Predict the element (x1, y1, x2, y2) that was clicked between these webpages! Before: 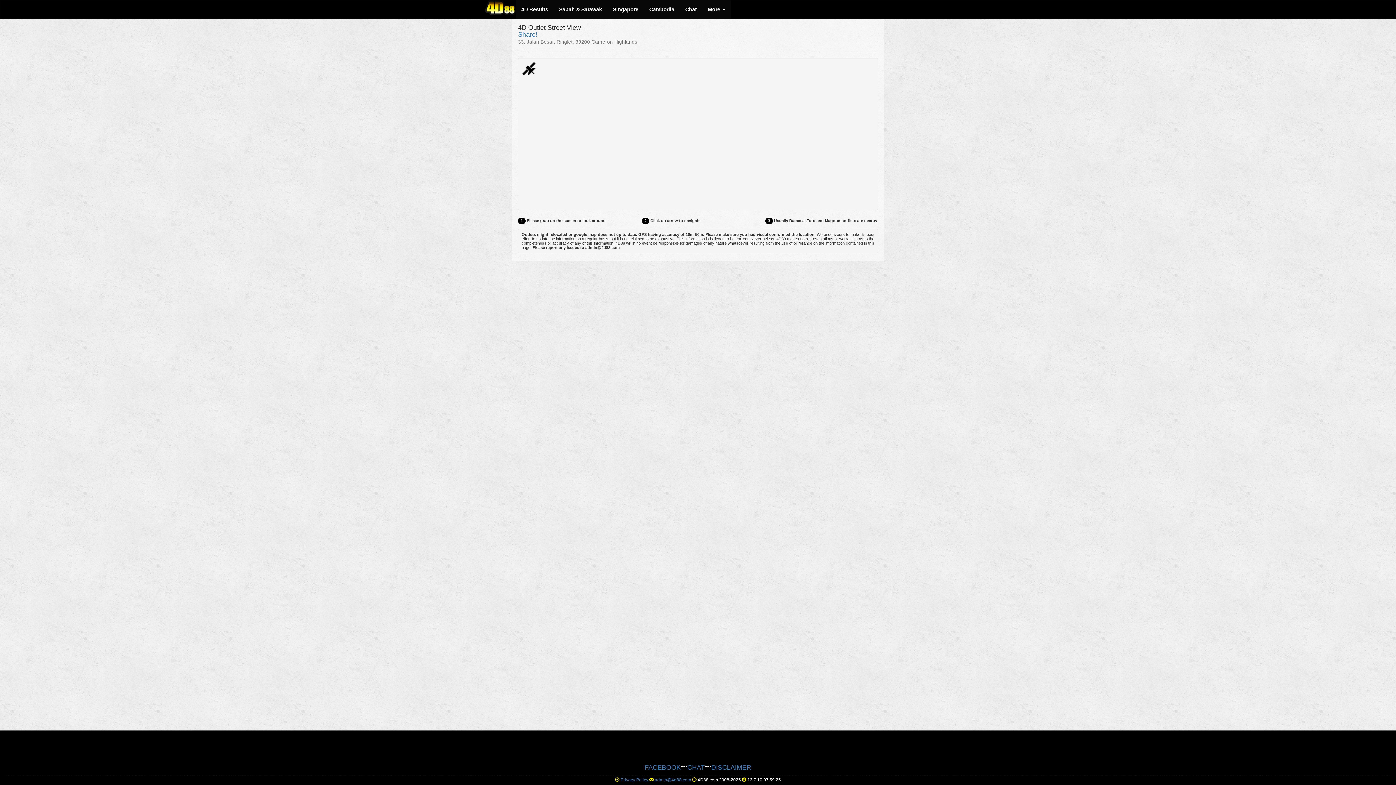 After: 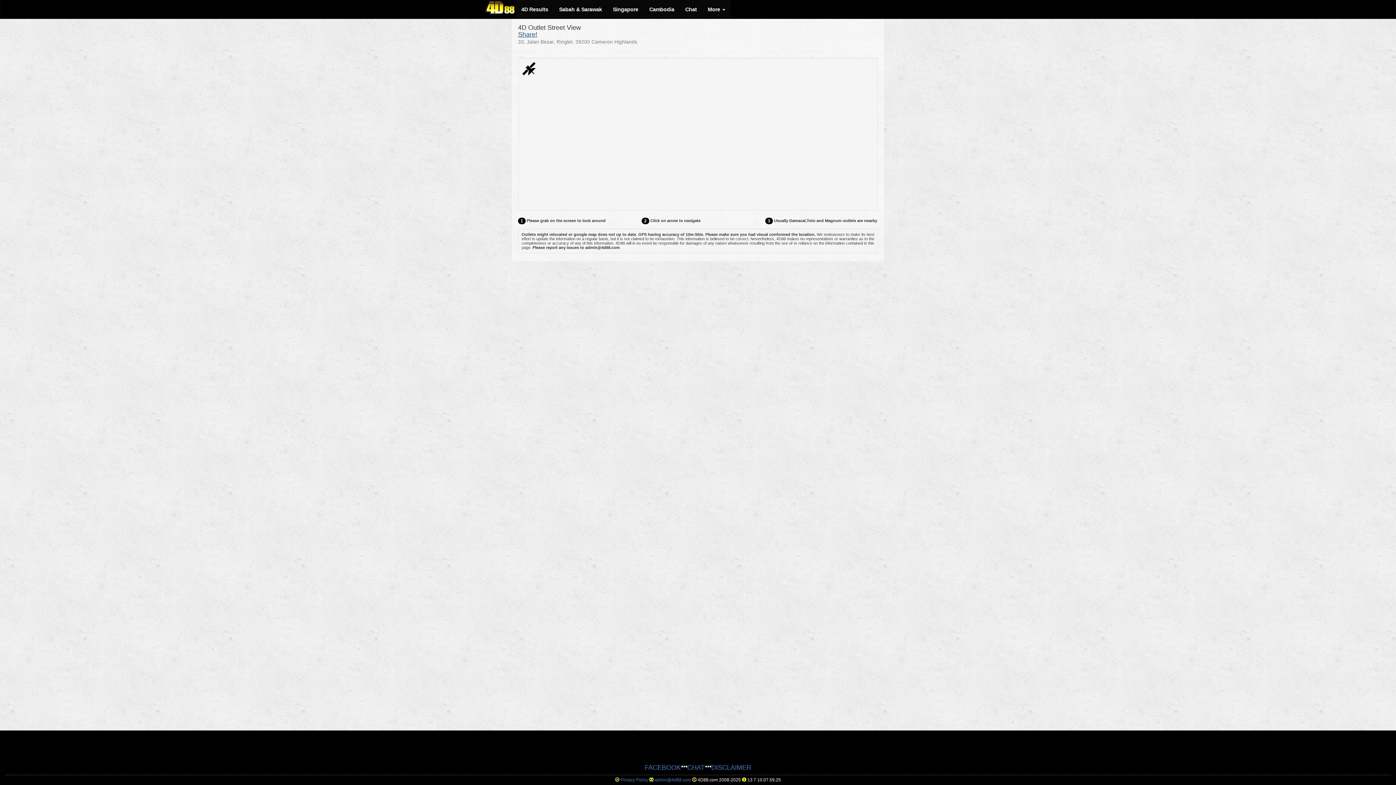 Action: label: Share! bbox: (518, 30, 537, 38)